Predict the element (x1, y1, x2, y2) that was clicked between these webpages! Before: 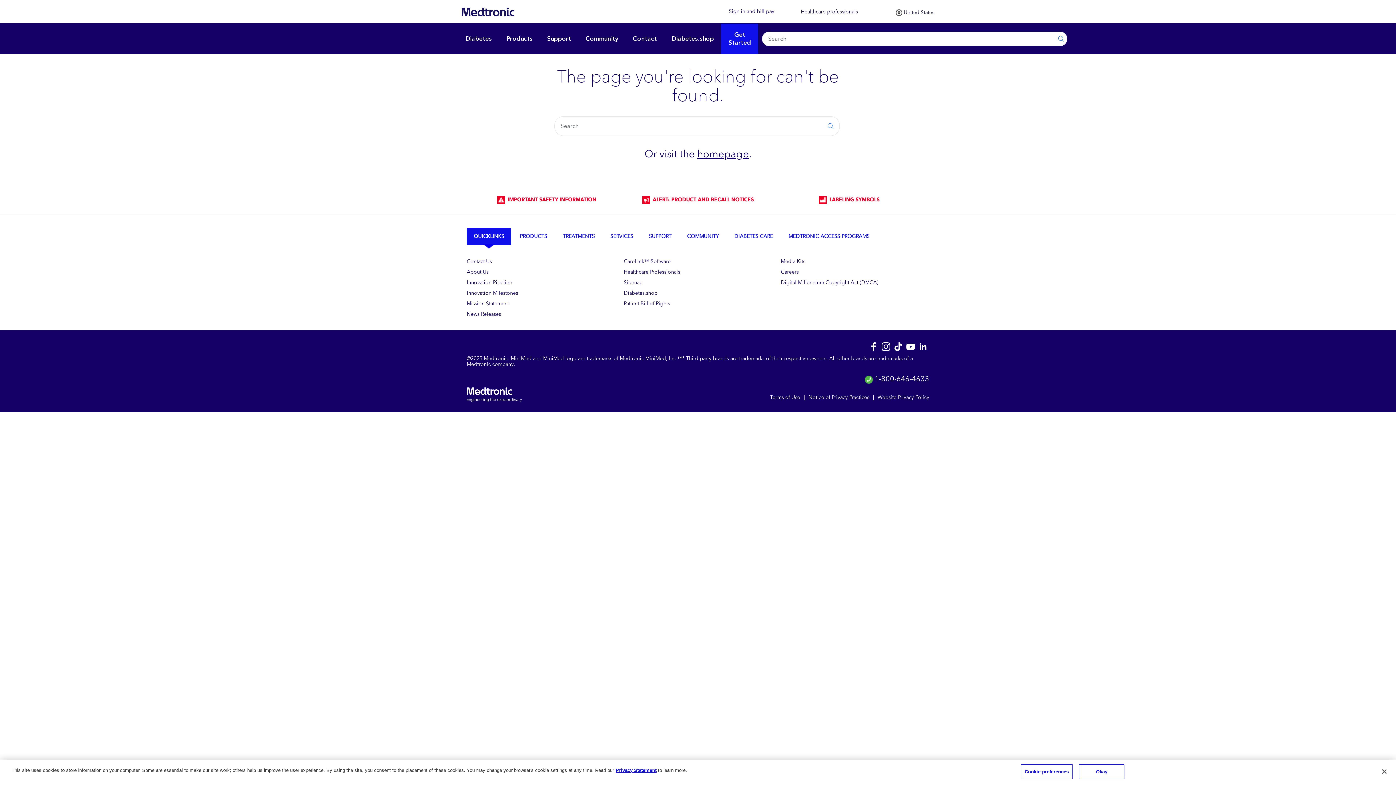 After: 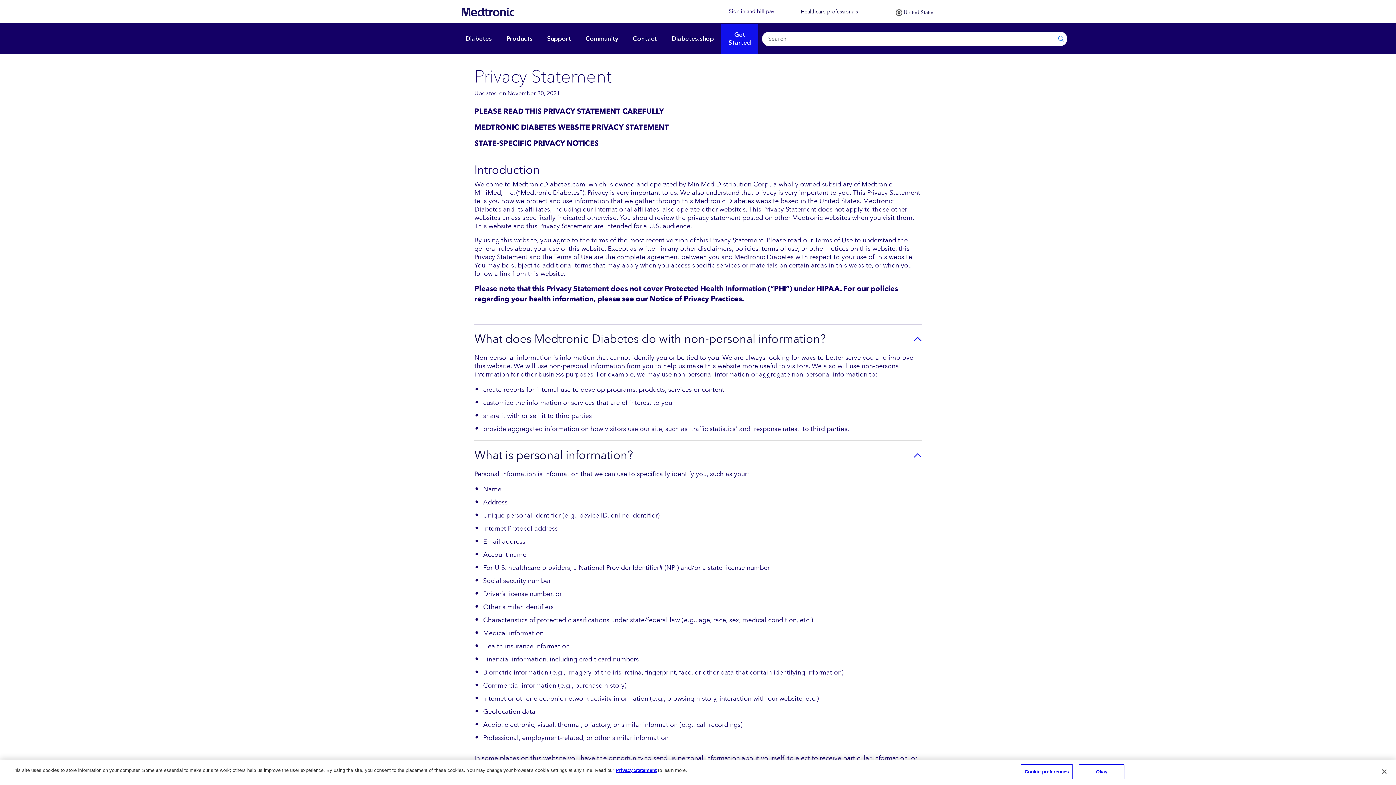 Action: label: Privacy Statement bbox: (616, 768, 656, 773)